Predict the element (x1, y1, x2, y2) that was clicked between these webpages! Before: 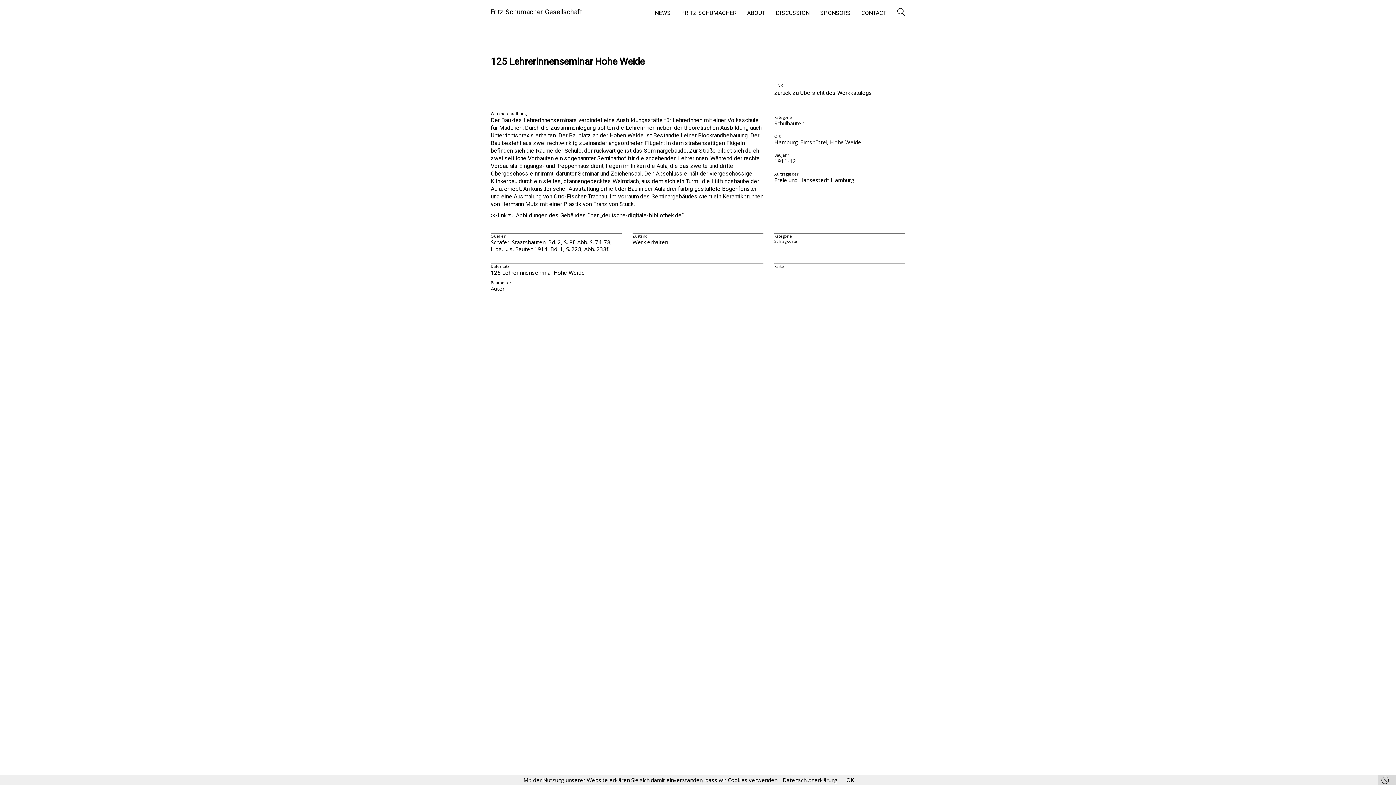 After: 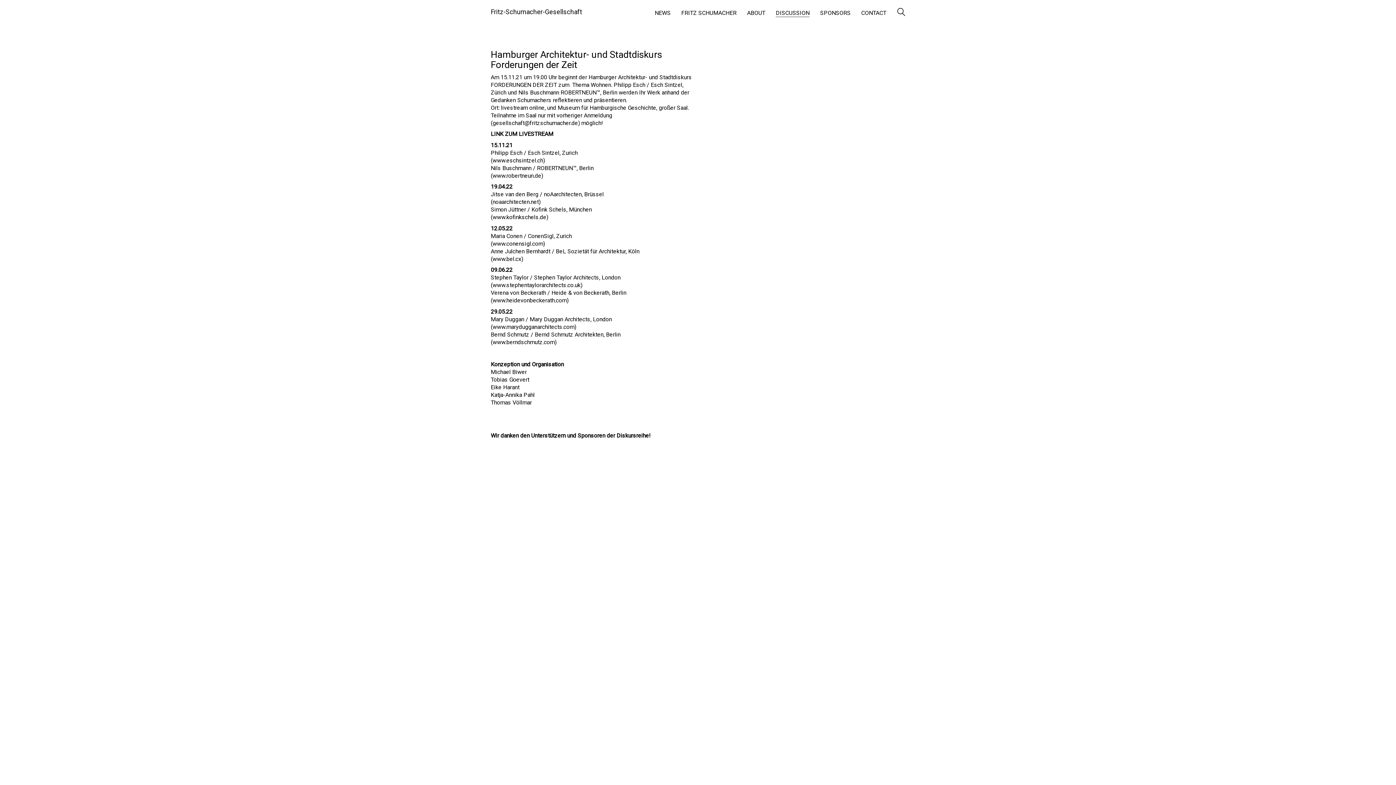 Action: label: DISCUSSION bbox: (776, 9, 809, 16)